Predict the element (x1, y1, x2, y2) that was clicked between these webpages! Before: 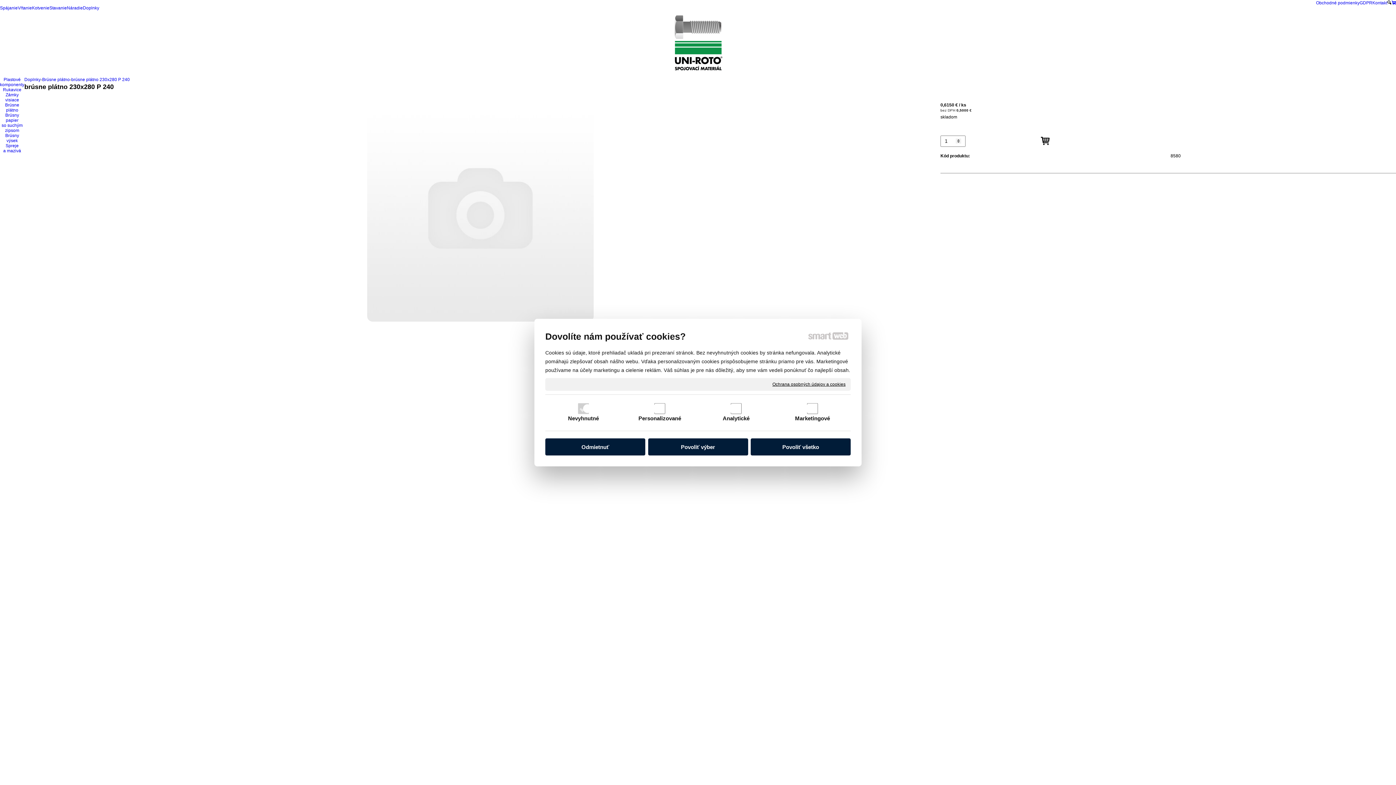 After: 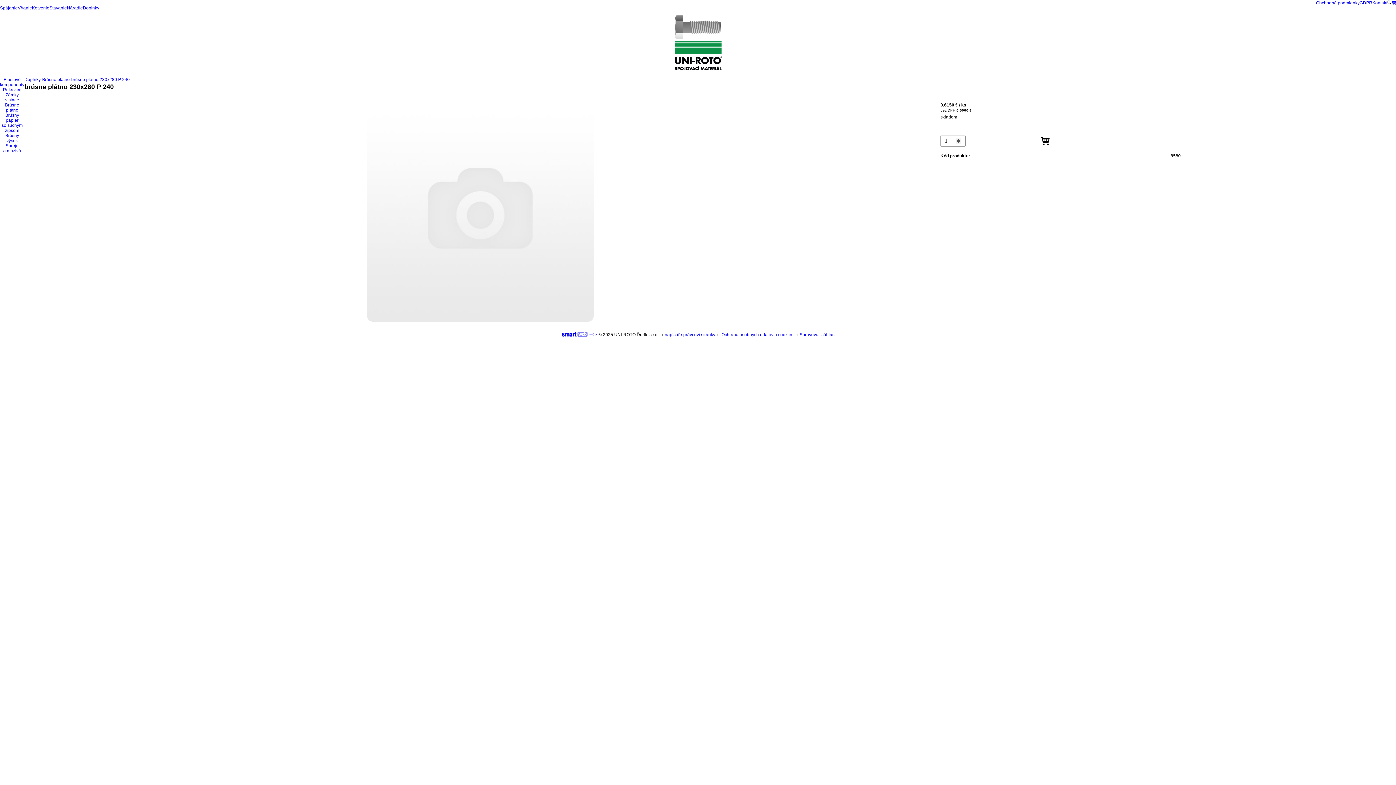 Action: label: Povoliť výber bbox: (648, 438, 748, 455)